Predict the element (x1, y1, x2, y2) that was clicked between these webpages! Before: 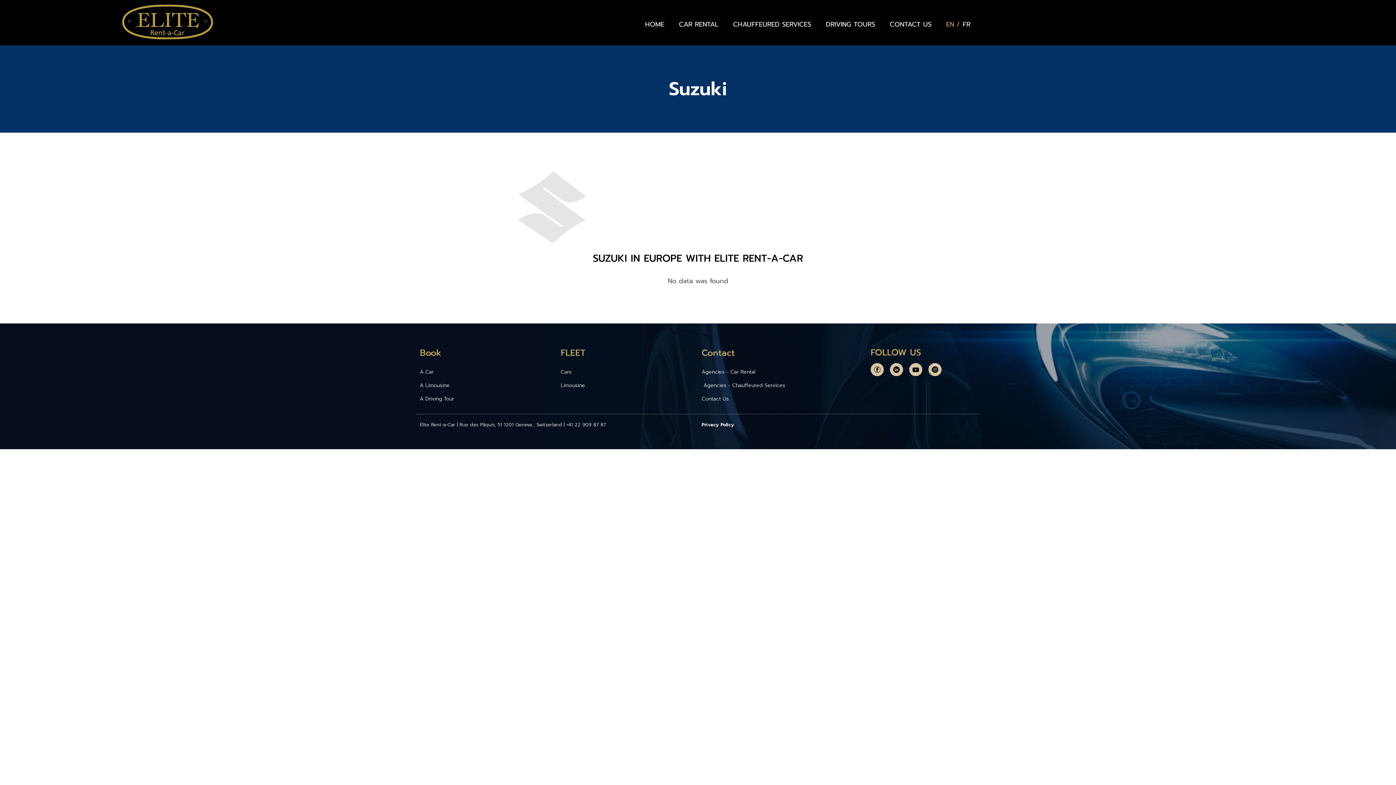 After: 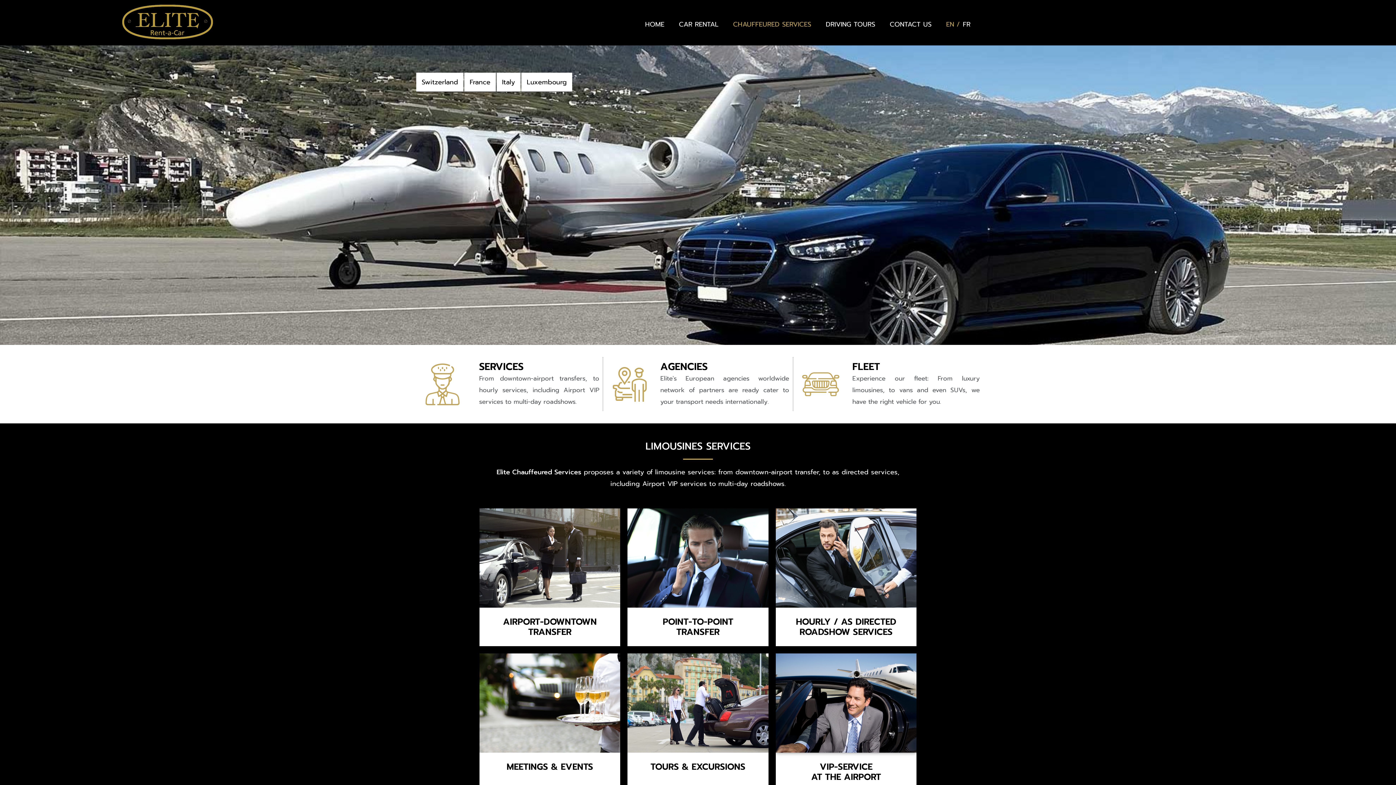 Action: label: A Limousine bbox: (420, 380, 553, 391)